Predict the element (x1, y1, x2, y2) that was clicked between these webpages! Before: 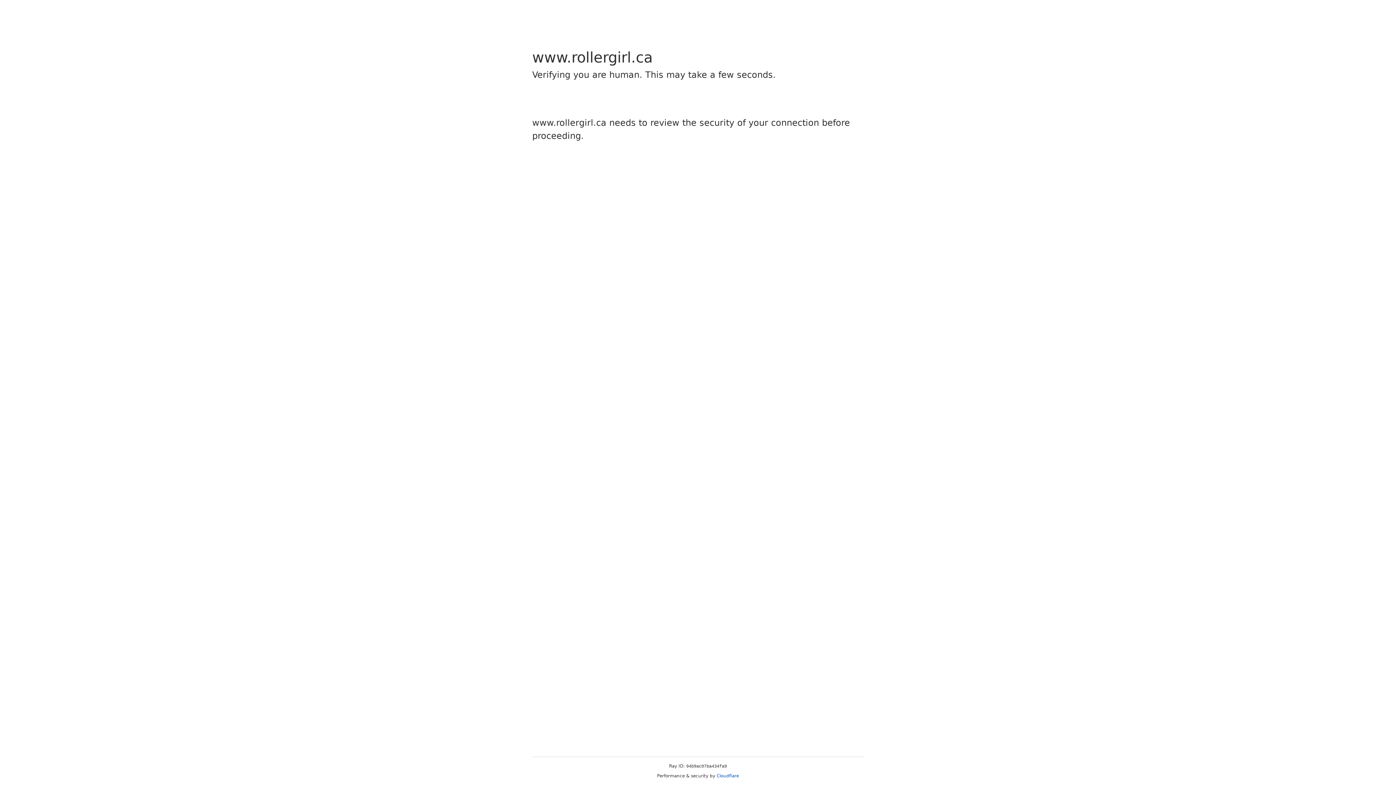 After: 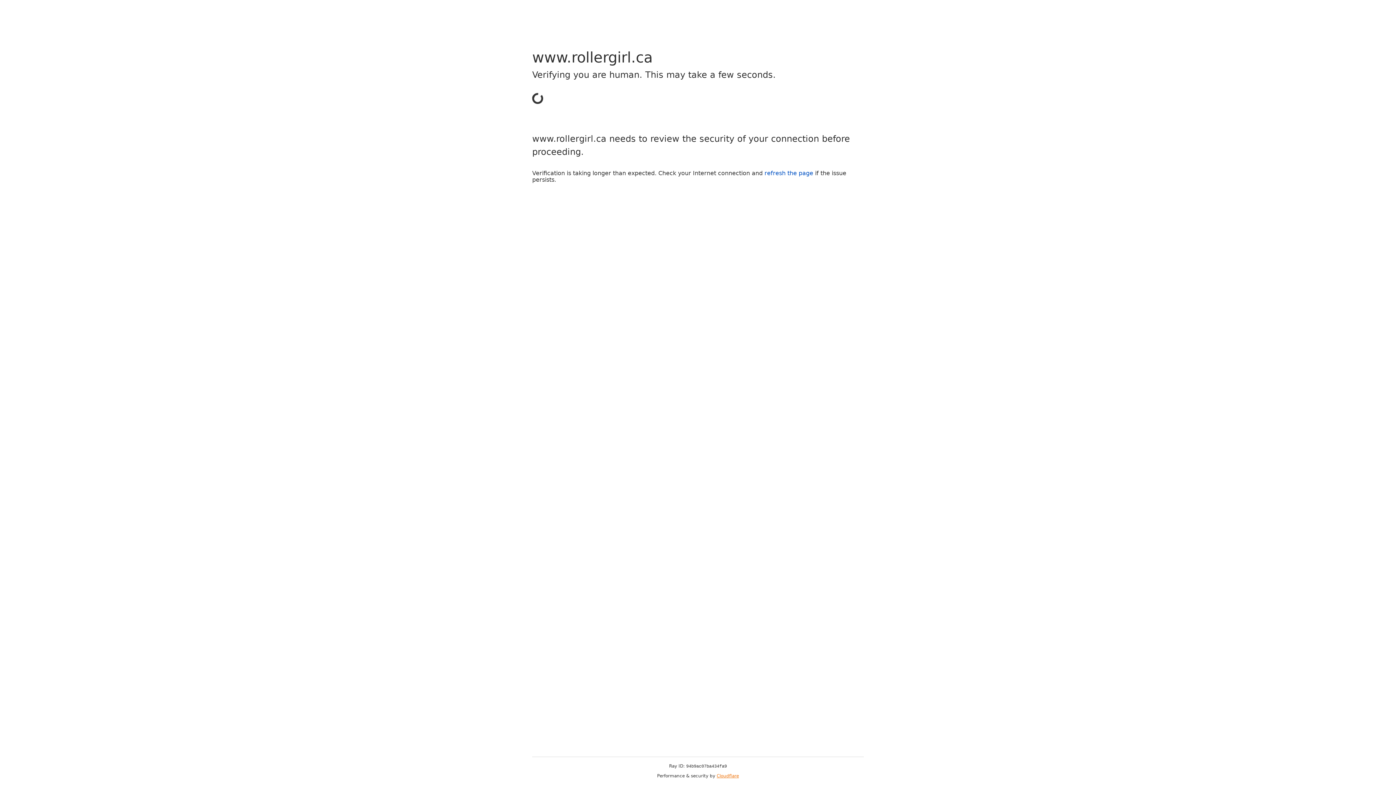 Action: label: Cloudflare bbox: (716, 773, 739, 778)